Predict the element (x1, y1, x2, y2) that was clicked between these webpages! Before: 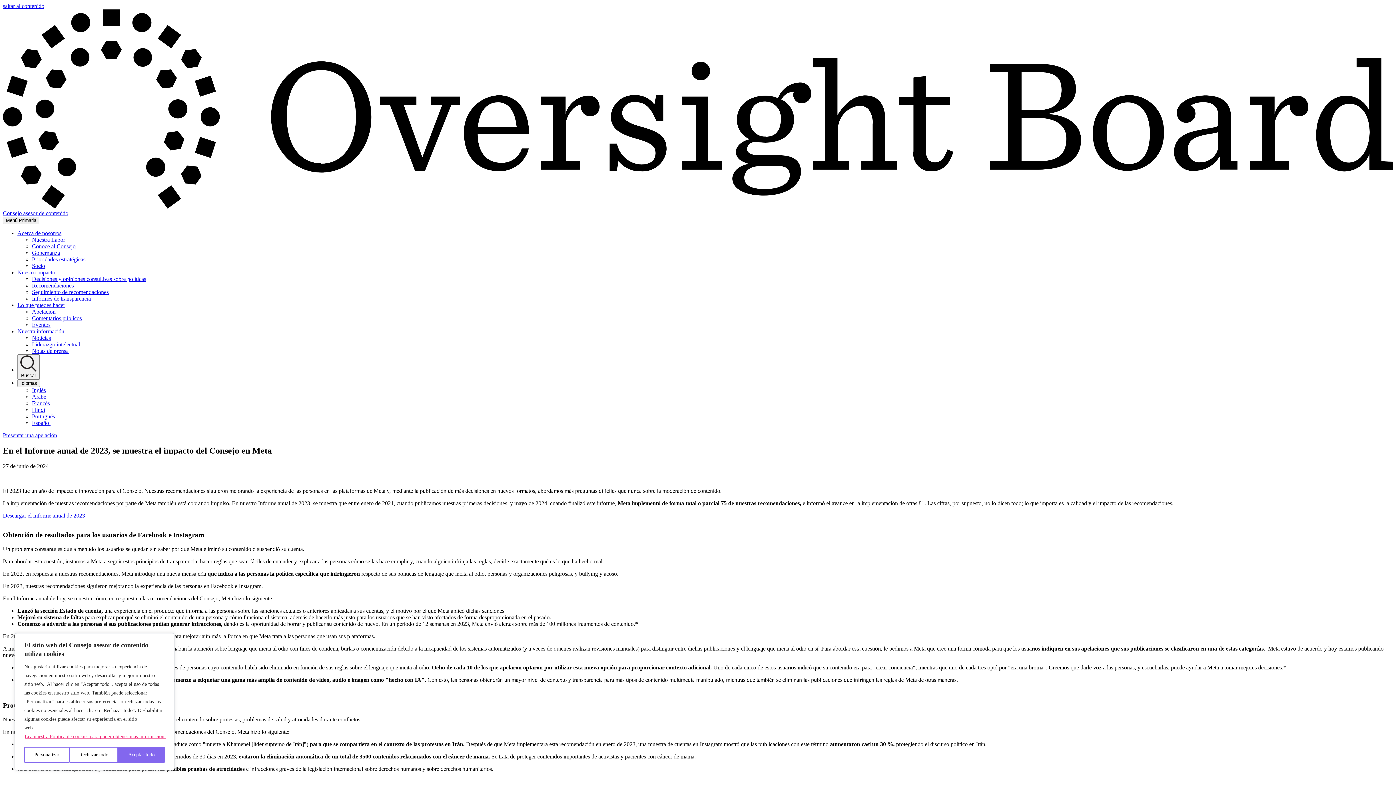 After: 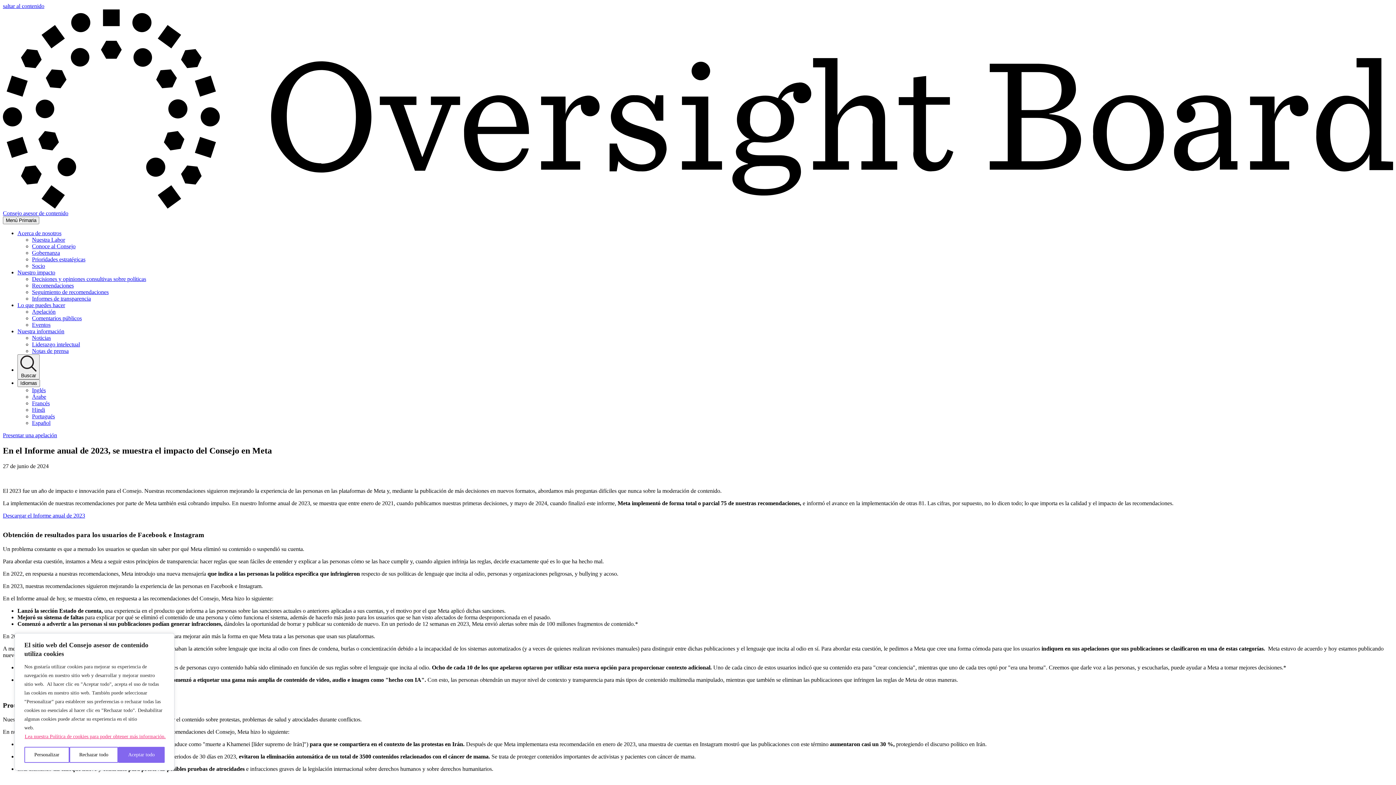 Action: label: Español bbox: (32, 419, 50, 426)